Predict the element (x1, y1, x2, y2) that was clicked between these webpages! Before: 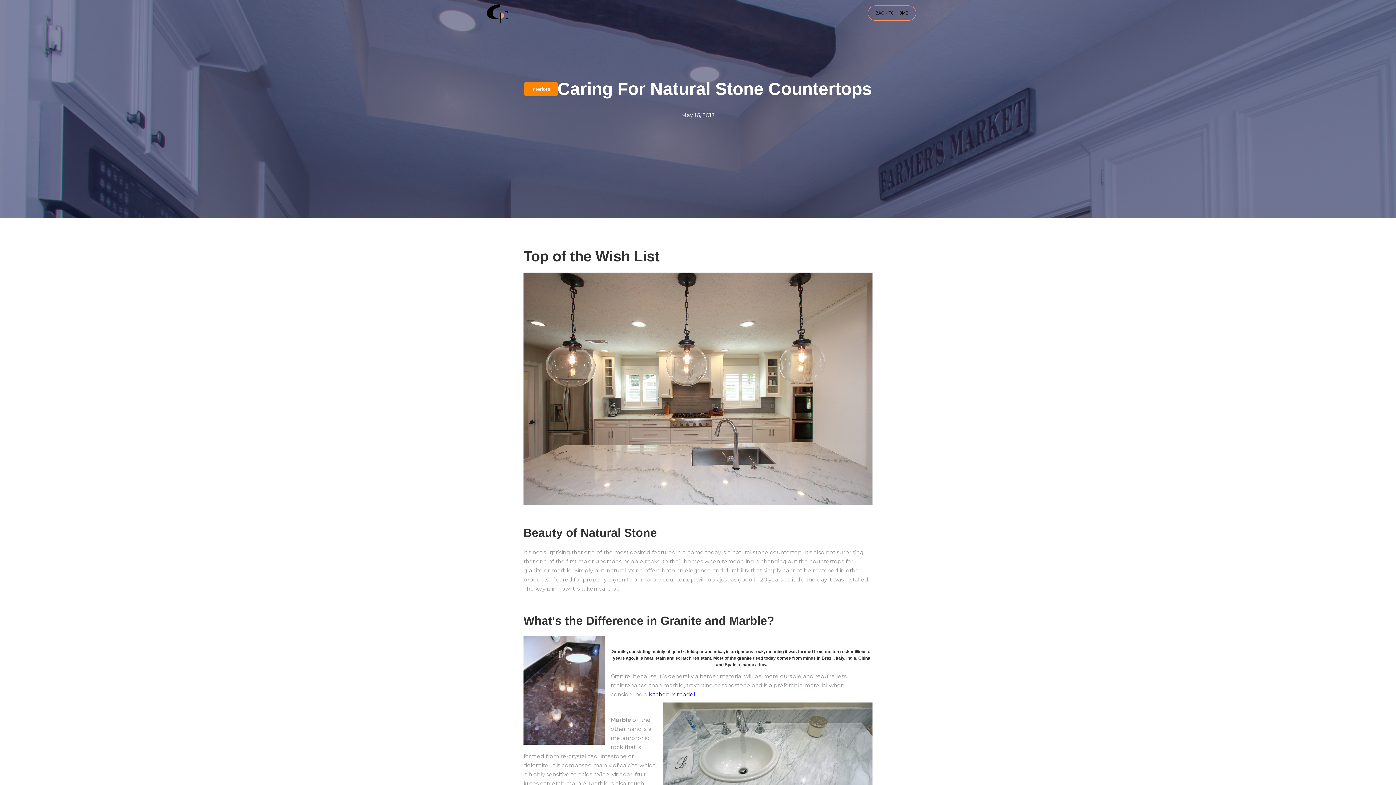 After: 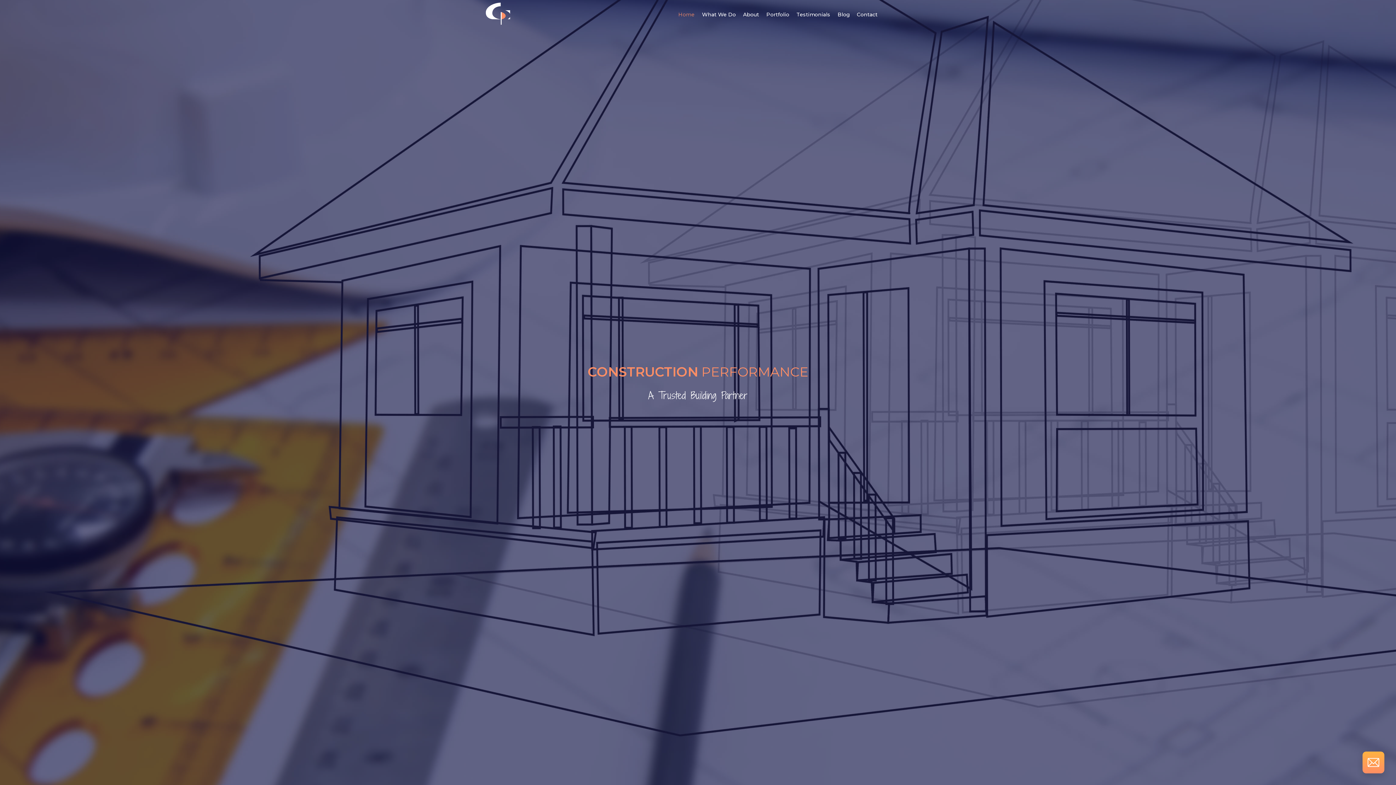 Action: bbox: (480, 0, 516, 25) label: home